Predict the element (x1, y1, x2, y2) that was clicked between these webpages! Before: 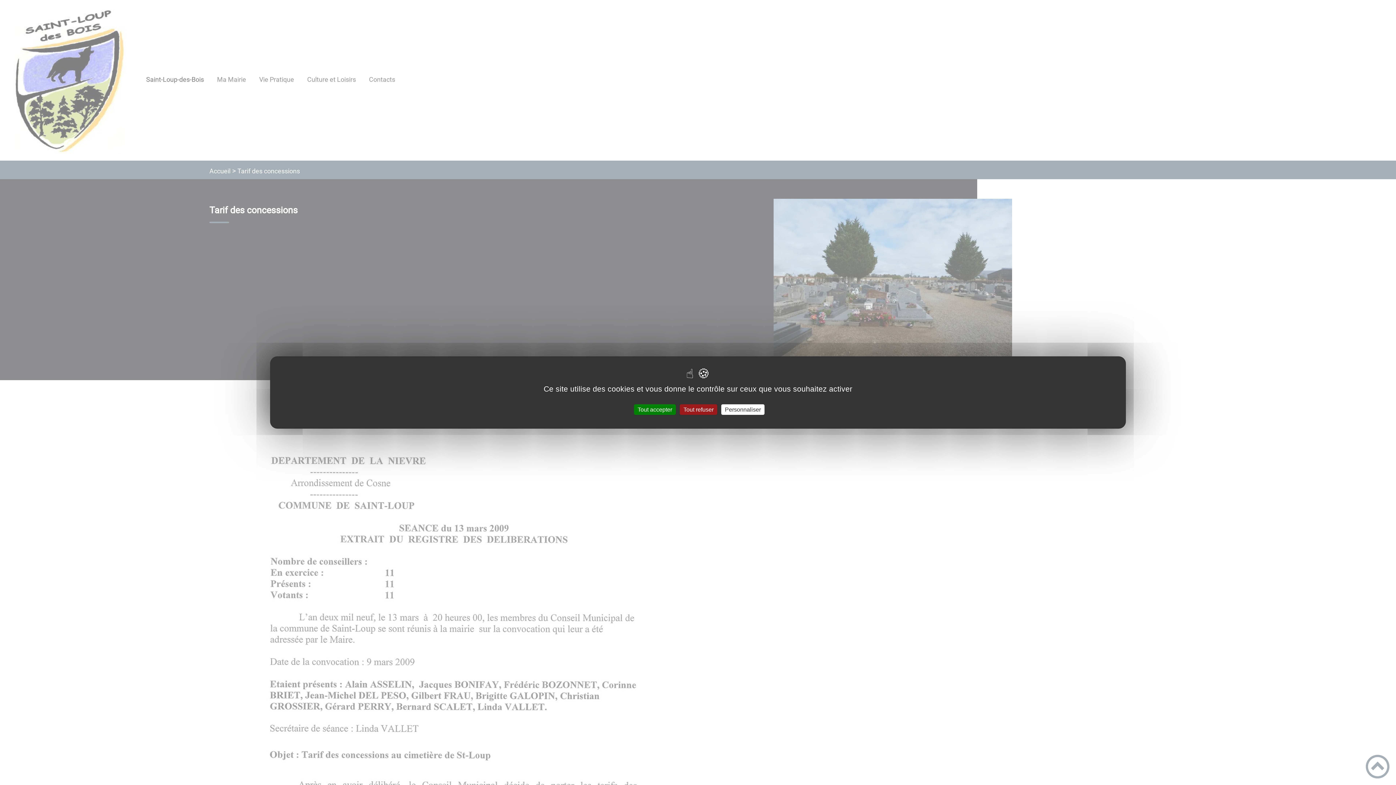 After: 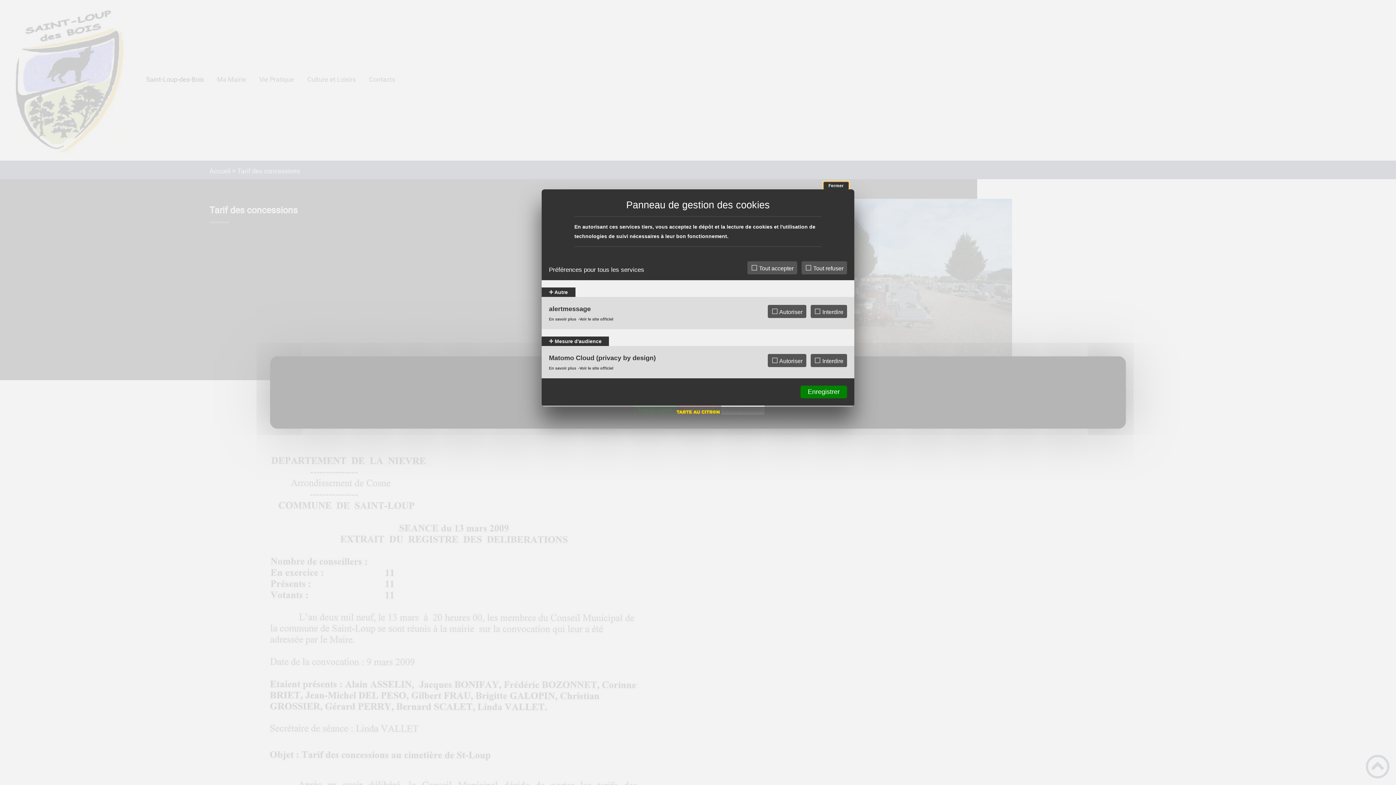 Action: label: Personnaliser (fenêtre modale) bbox: (721, 404, 764, 415)